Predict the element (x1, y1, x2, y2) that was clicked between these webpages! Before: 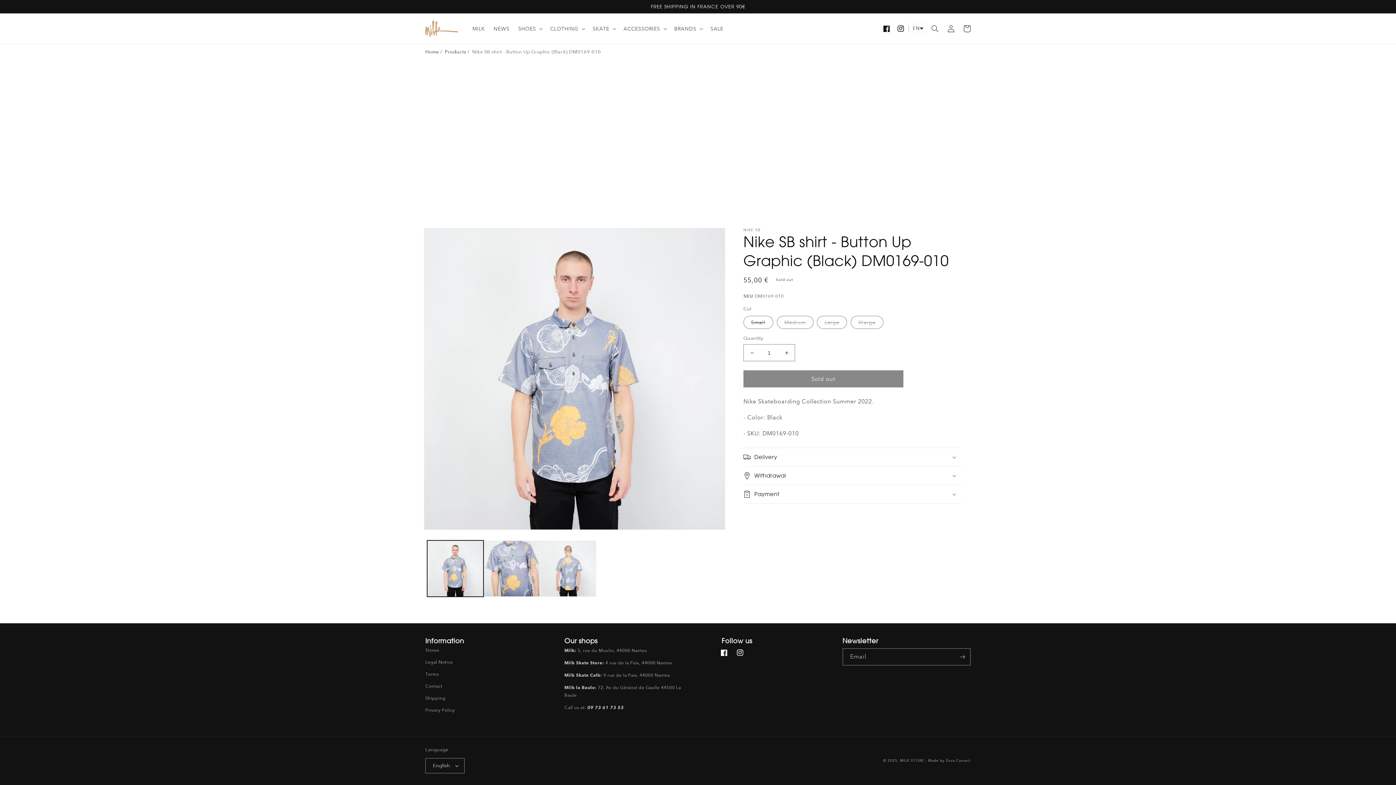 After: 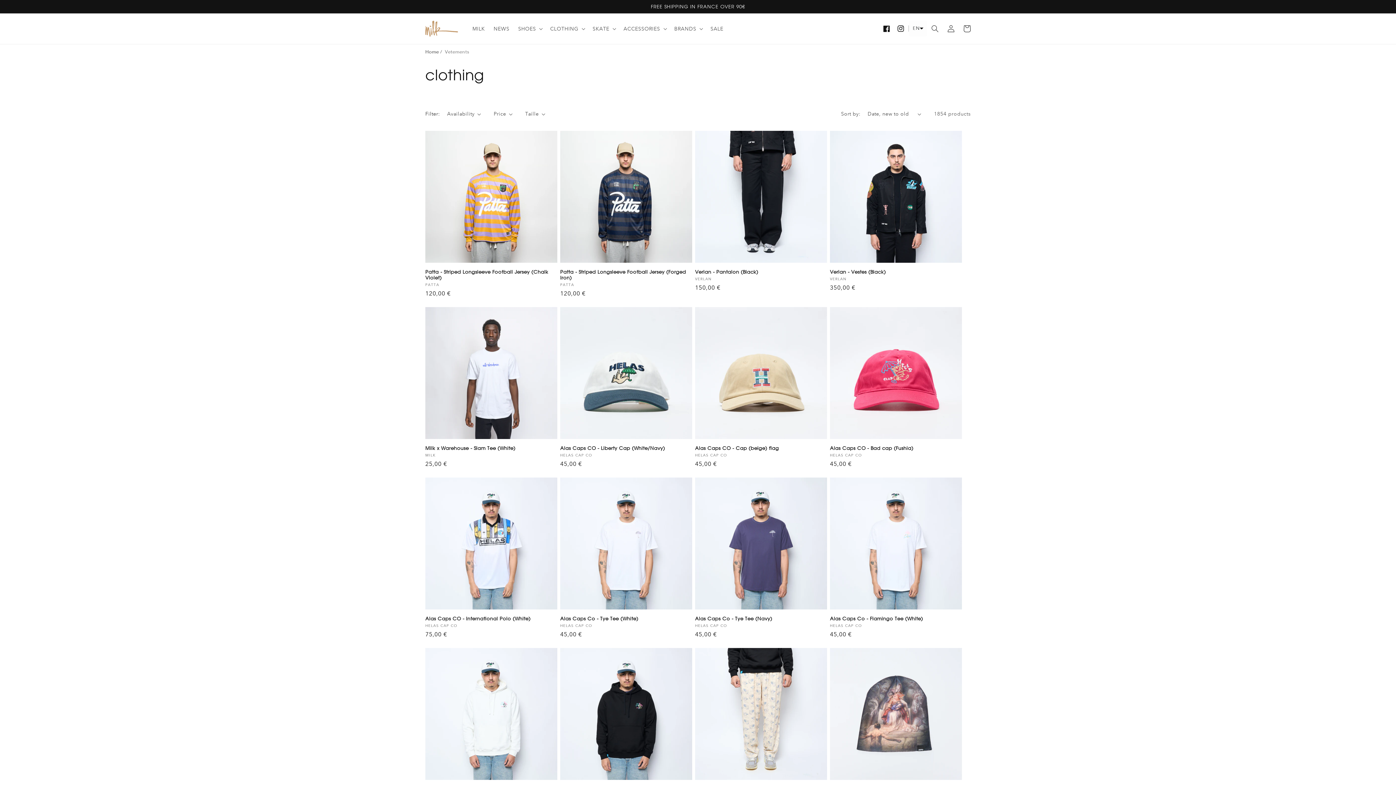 Action: label: CLOTHING bbox: (550, 25, 578, 32)